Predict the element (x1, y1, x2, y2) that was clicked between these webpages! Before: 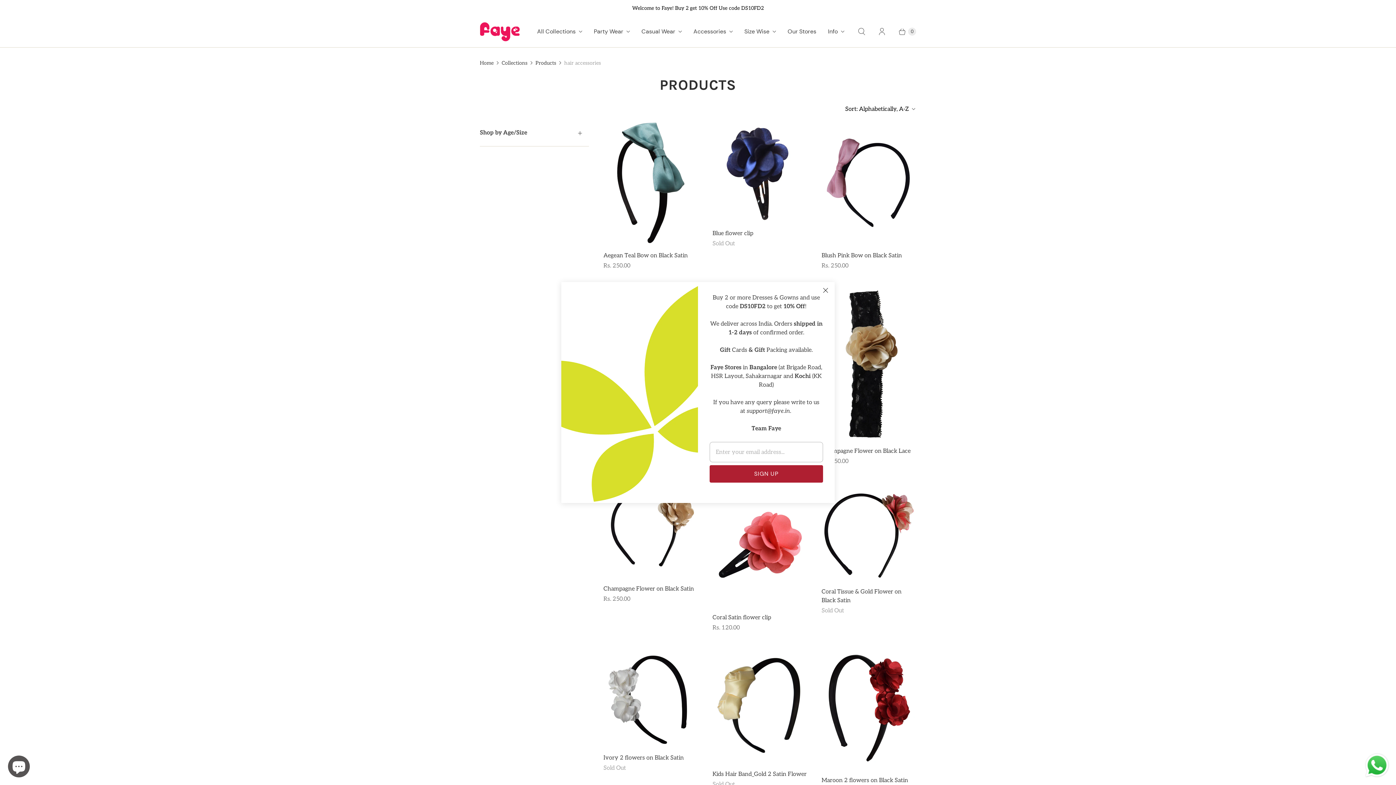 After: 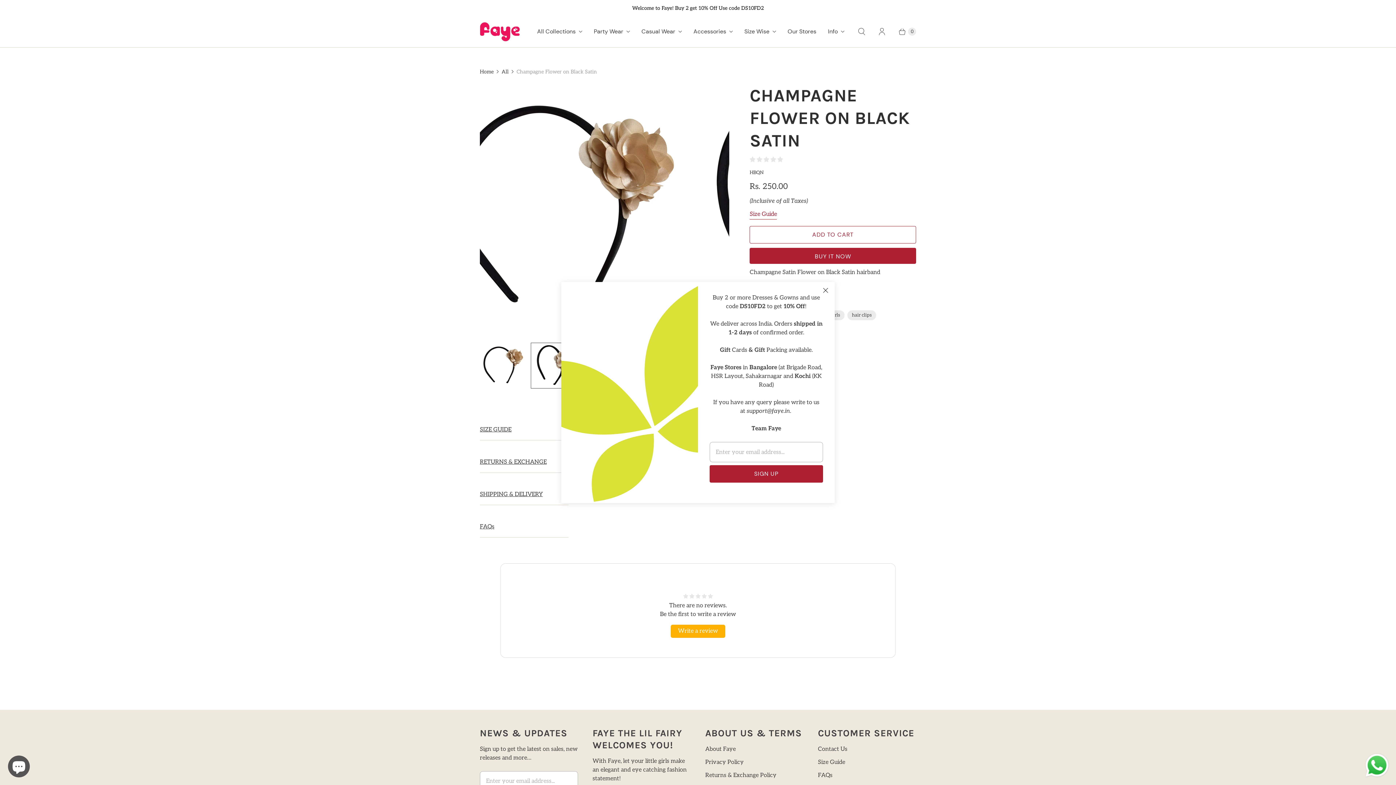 Action: label: Champagne Flower on Black Satin bbox: (603, 585, 698, 593)